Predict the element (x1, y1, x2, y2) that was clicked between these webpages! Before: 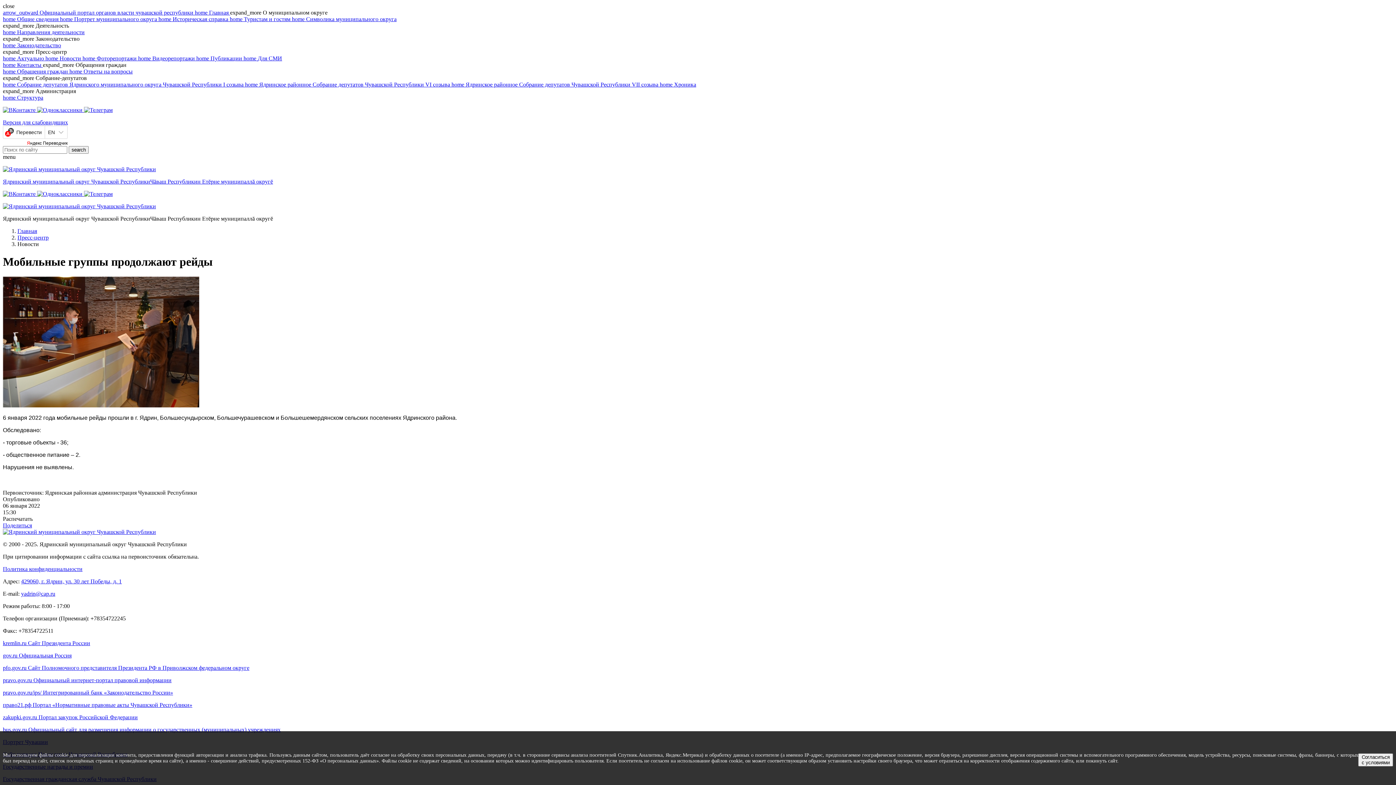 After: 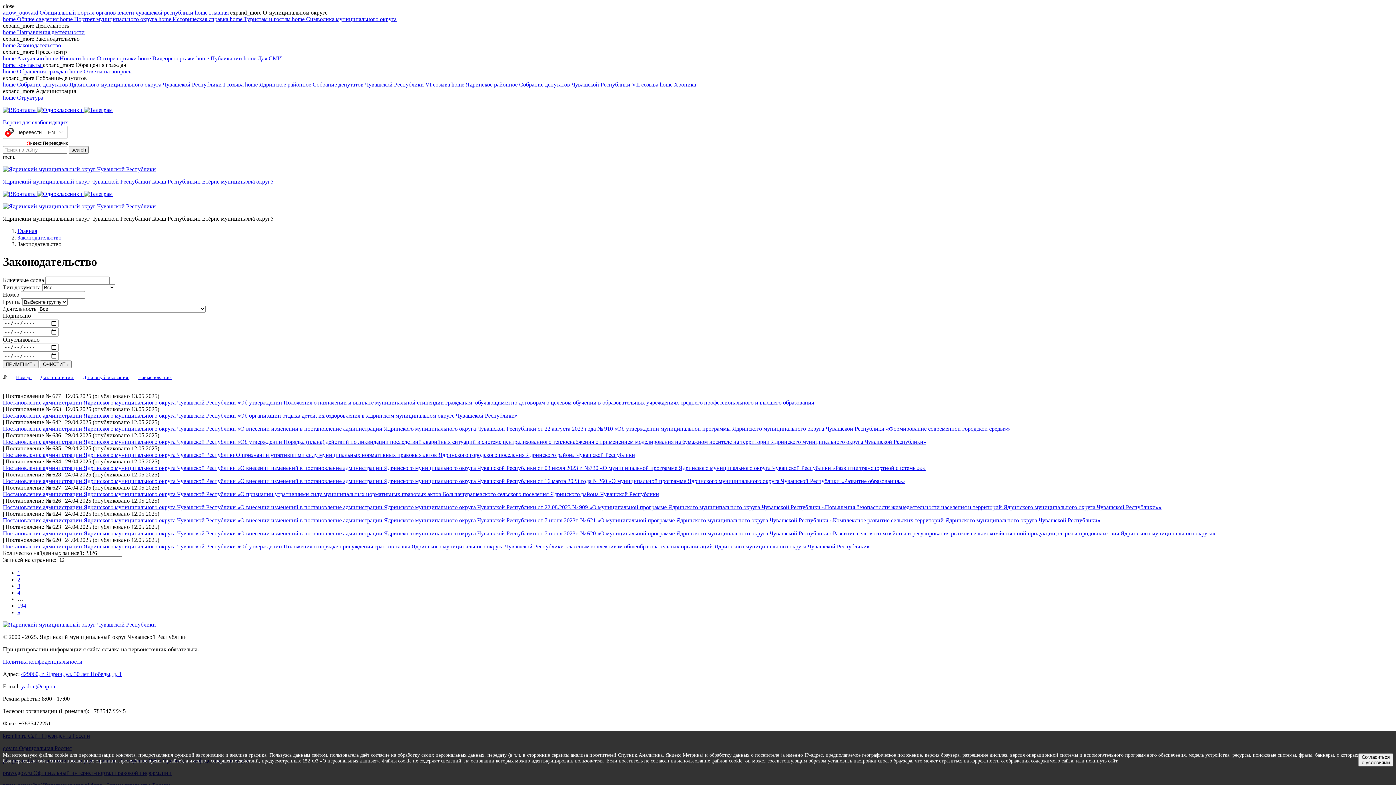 Action: label: home Законодательство bbox: (2, 42, 61, 48)